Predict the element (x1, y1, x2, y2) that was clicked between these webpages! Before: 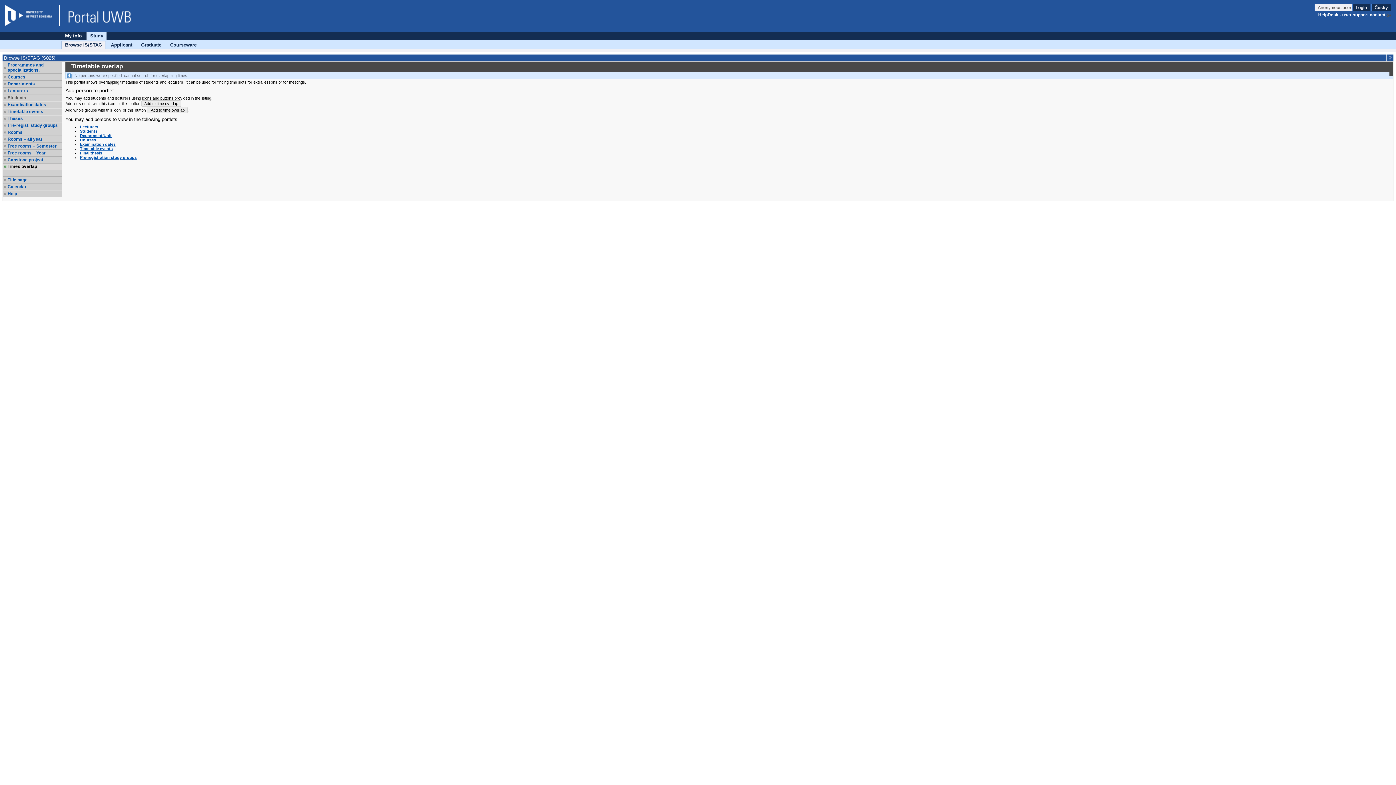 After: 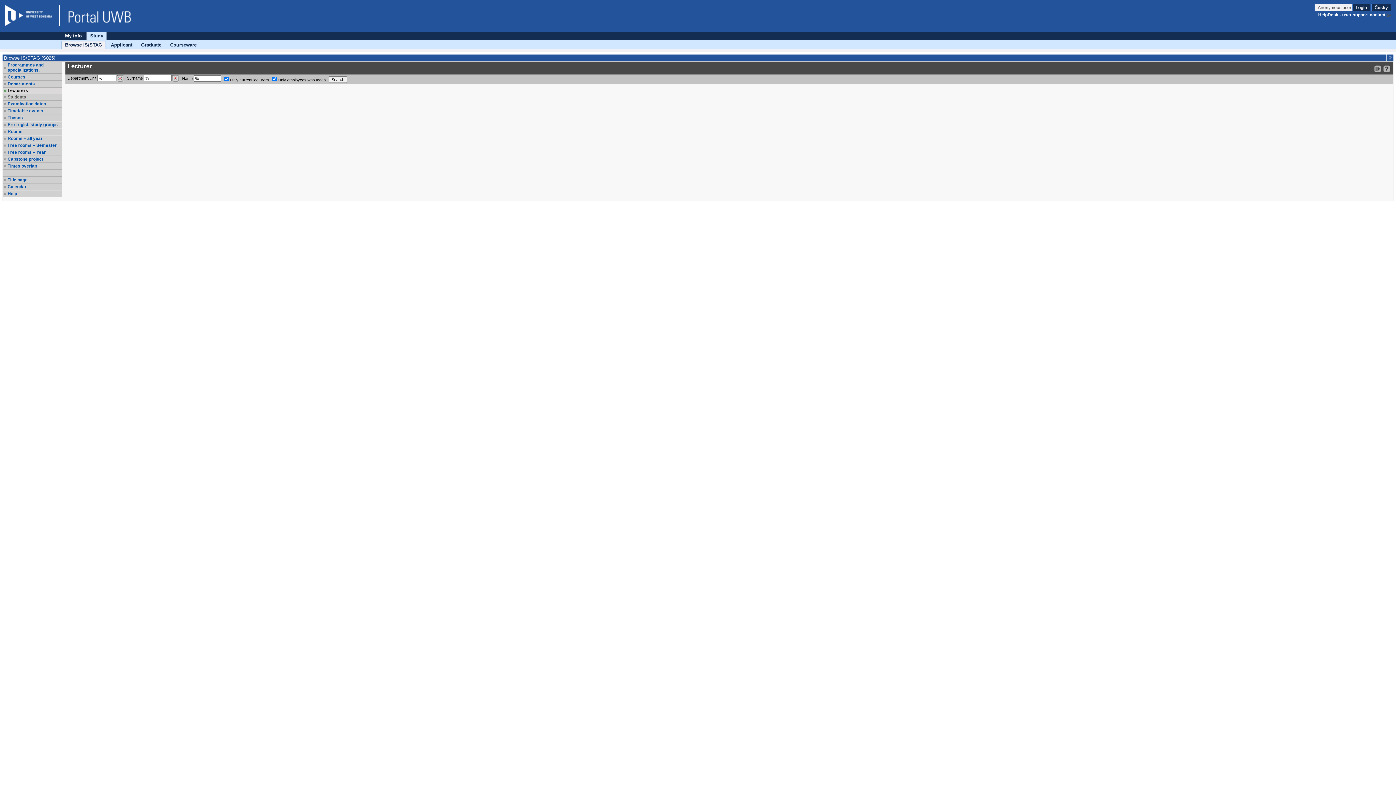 Action: bbox: (80, 124, 98, 128) label: Lecturers